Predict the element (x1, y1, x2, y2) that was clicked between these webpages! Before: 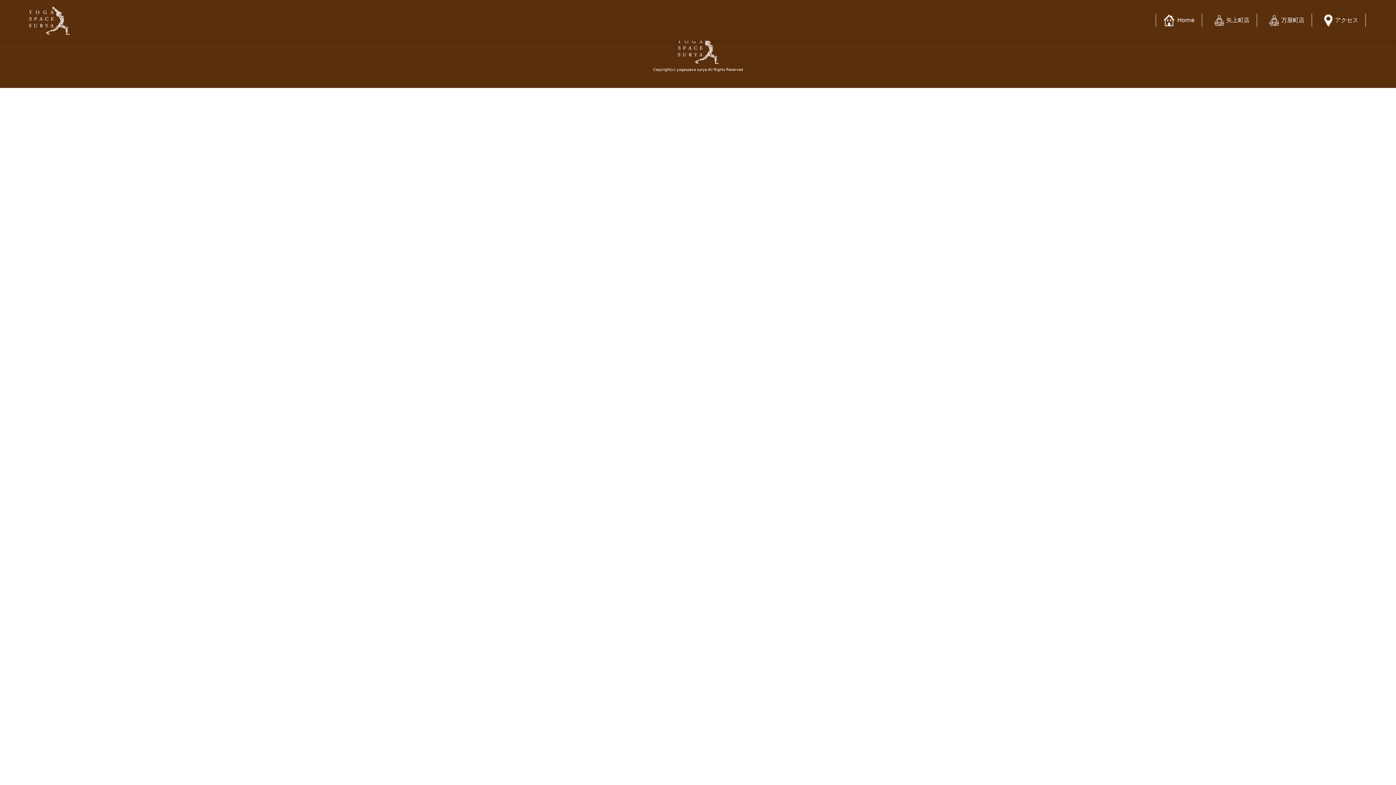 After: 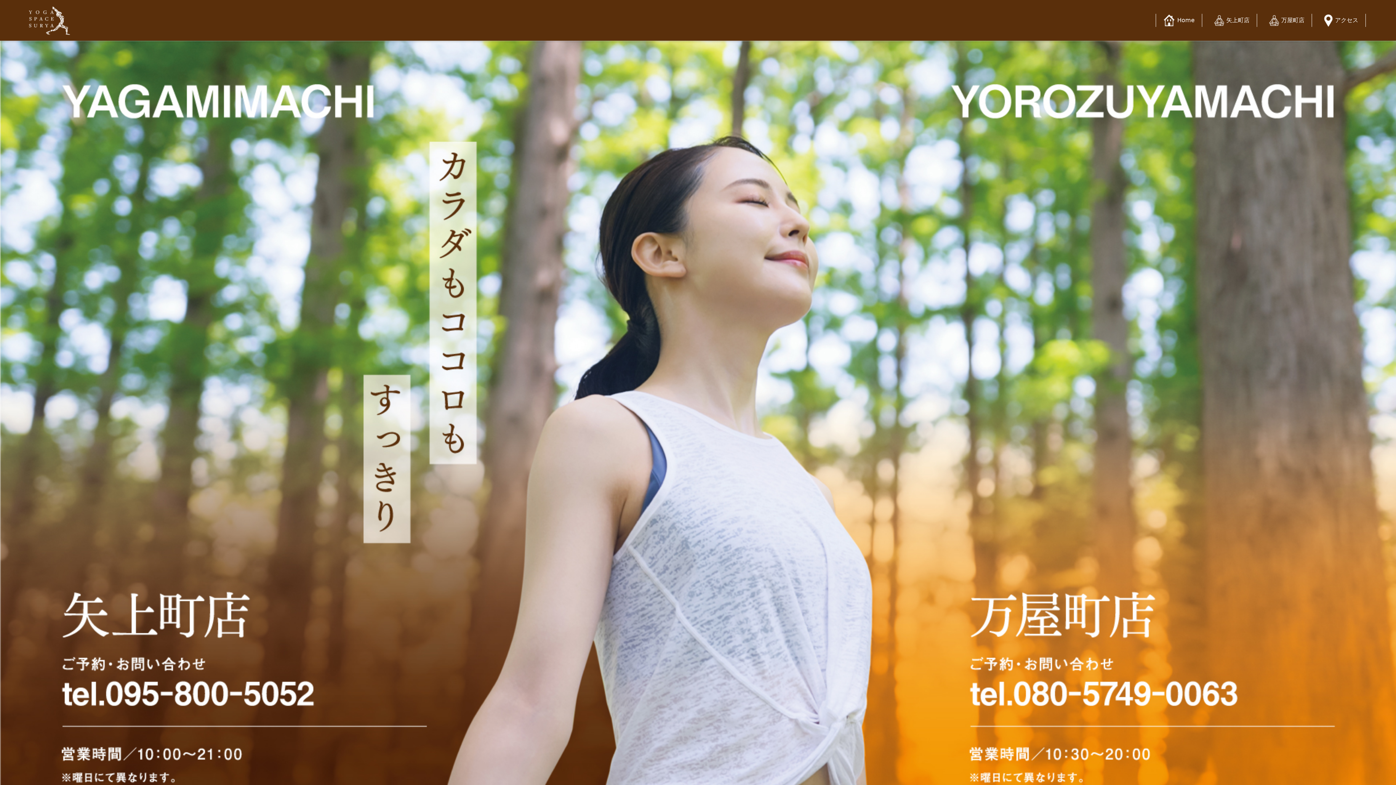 Action: bbox: (1163, 14, 1194, 26) label: Home